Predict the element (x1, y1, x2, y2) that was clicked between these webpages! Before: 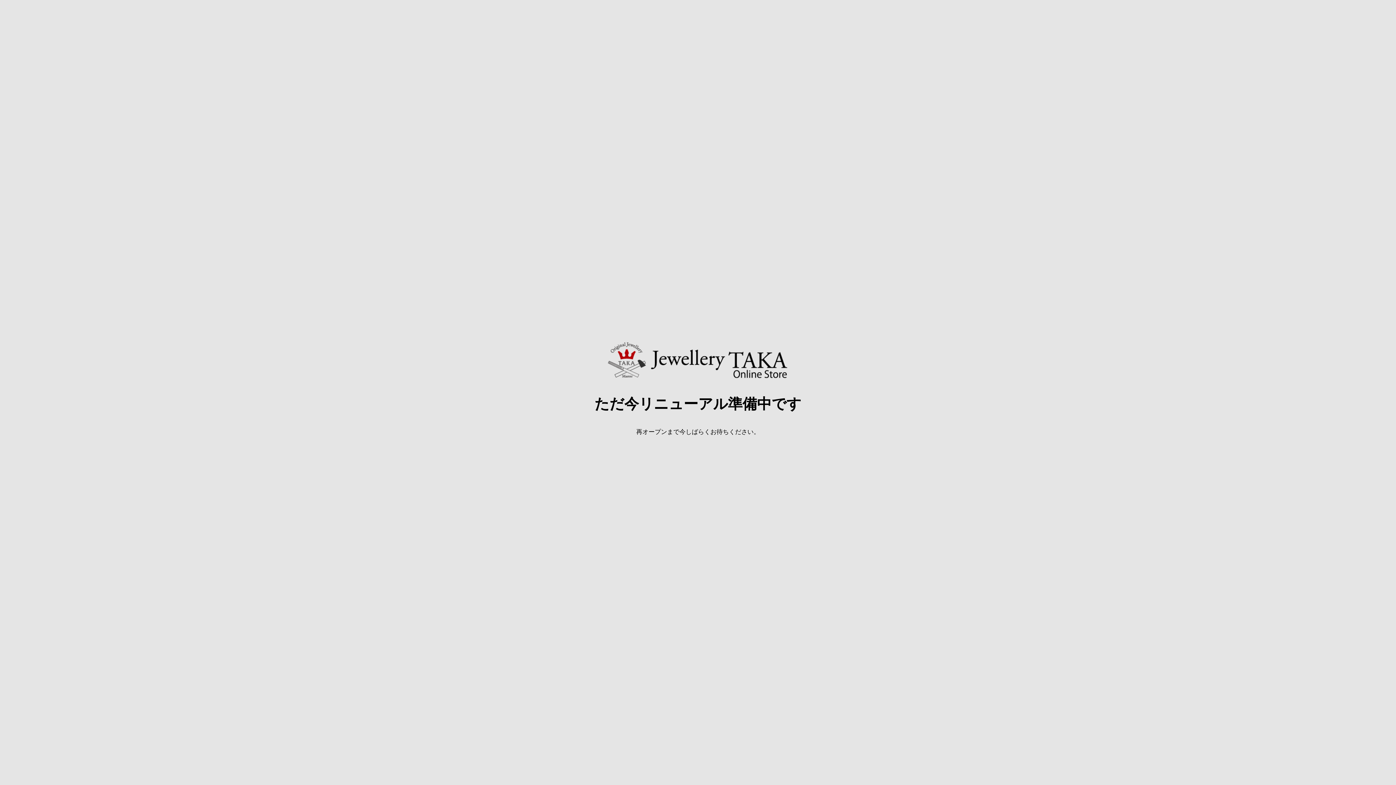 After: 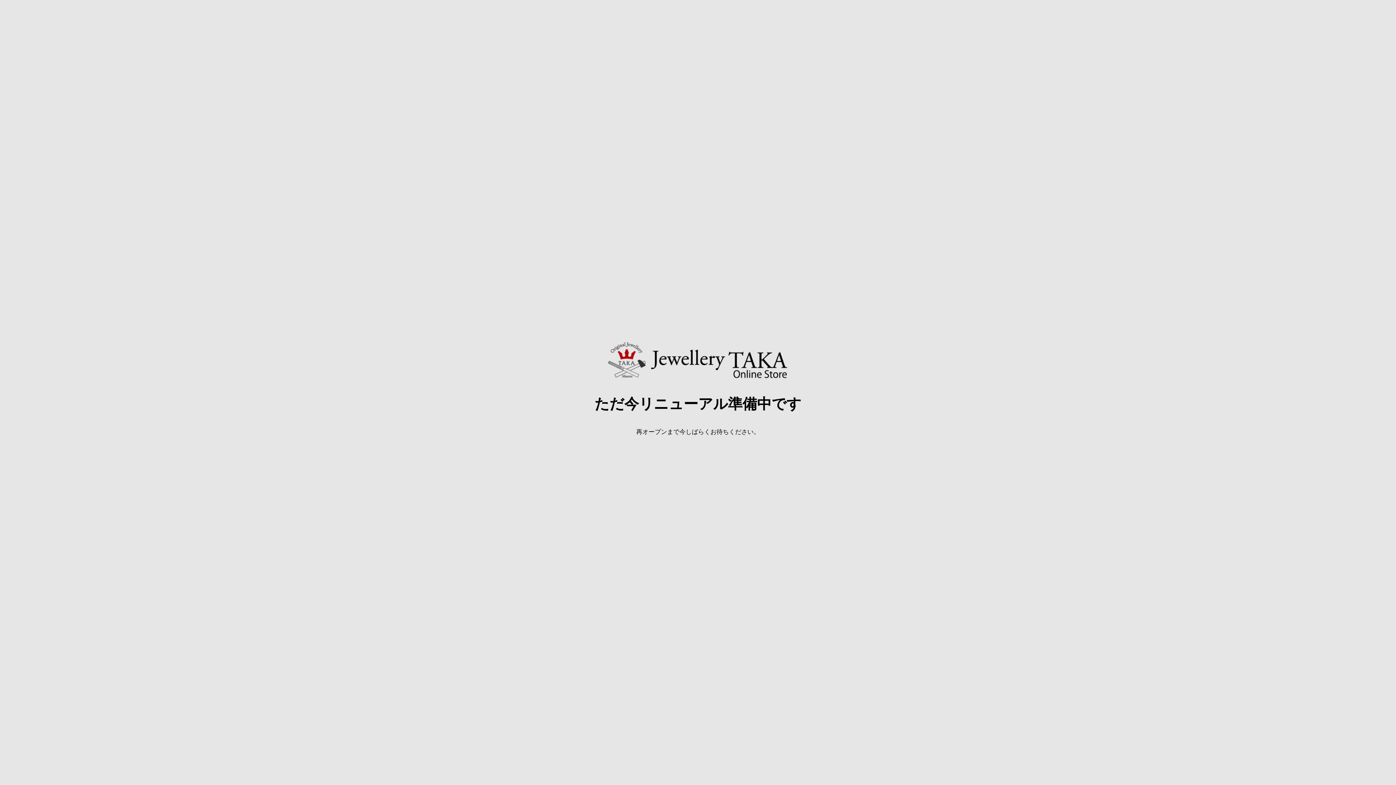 Action: bbox: (607, 373, 789, 381)